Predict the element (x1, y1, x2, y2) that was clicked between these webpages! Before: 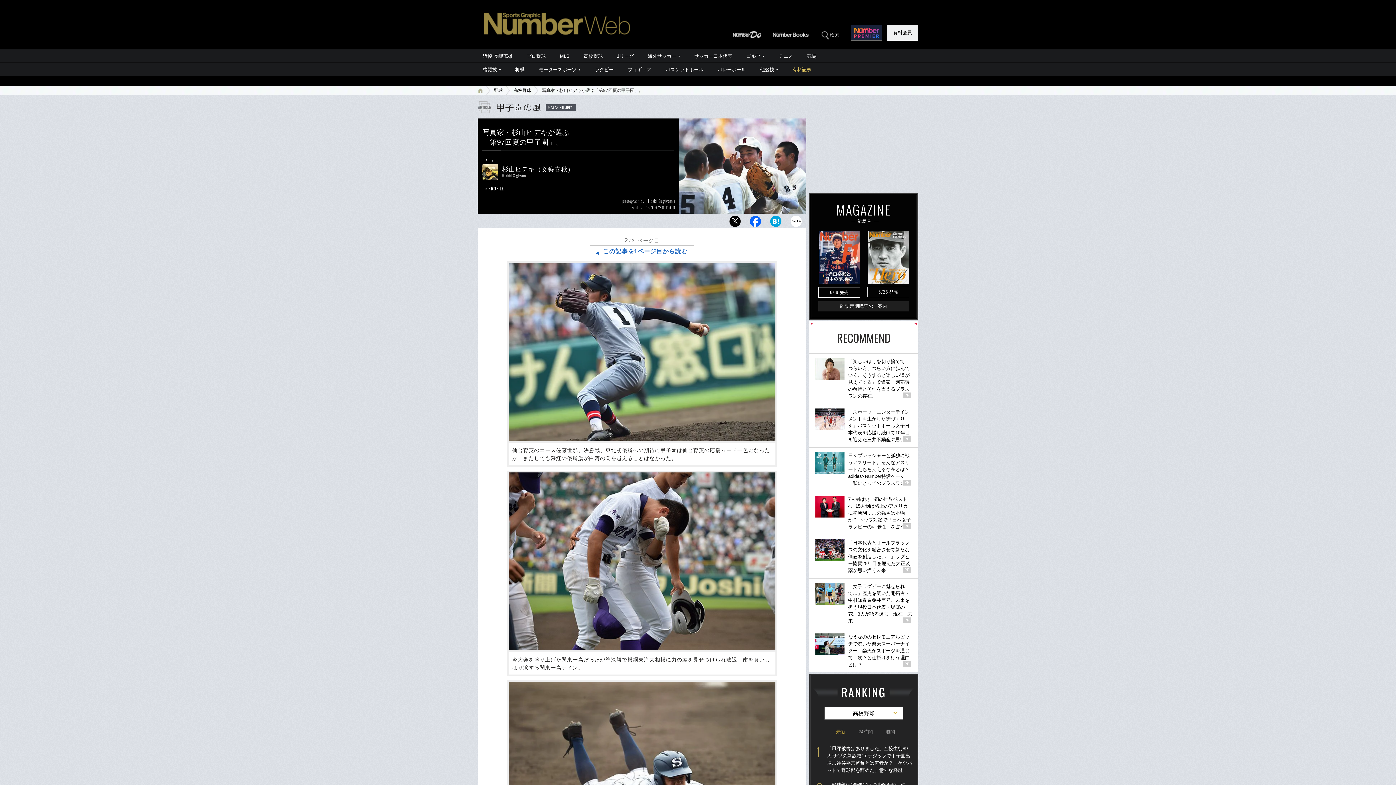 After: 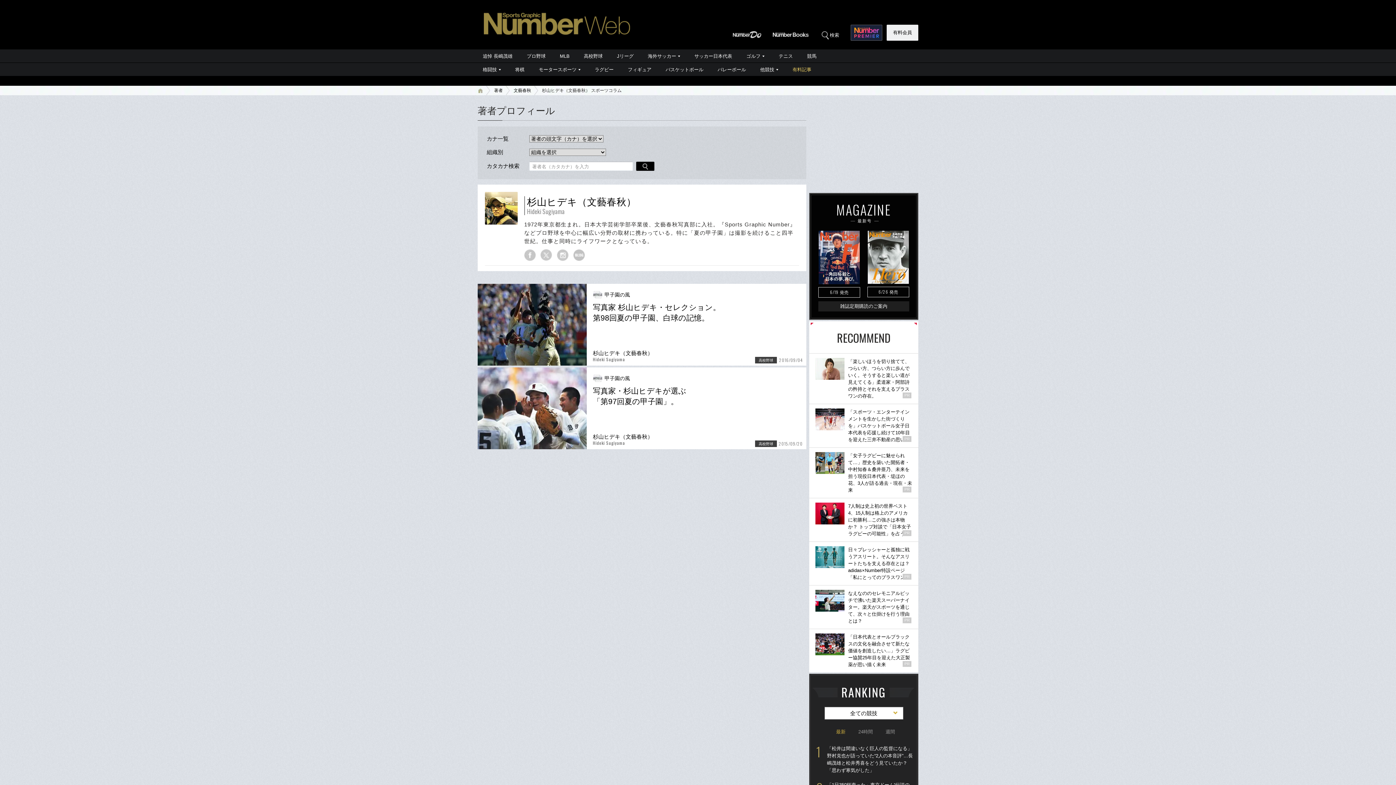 Action: bbox: (482, 185, 503, 191) label: PROFILE